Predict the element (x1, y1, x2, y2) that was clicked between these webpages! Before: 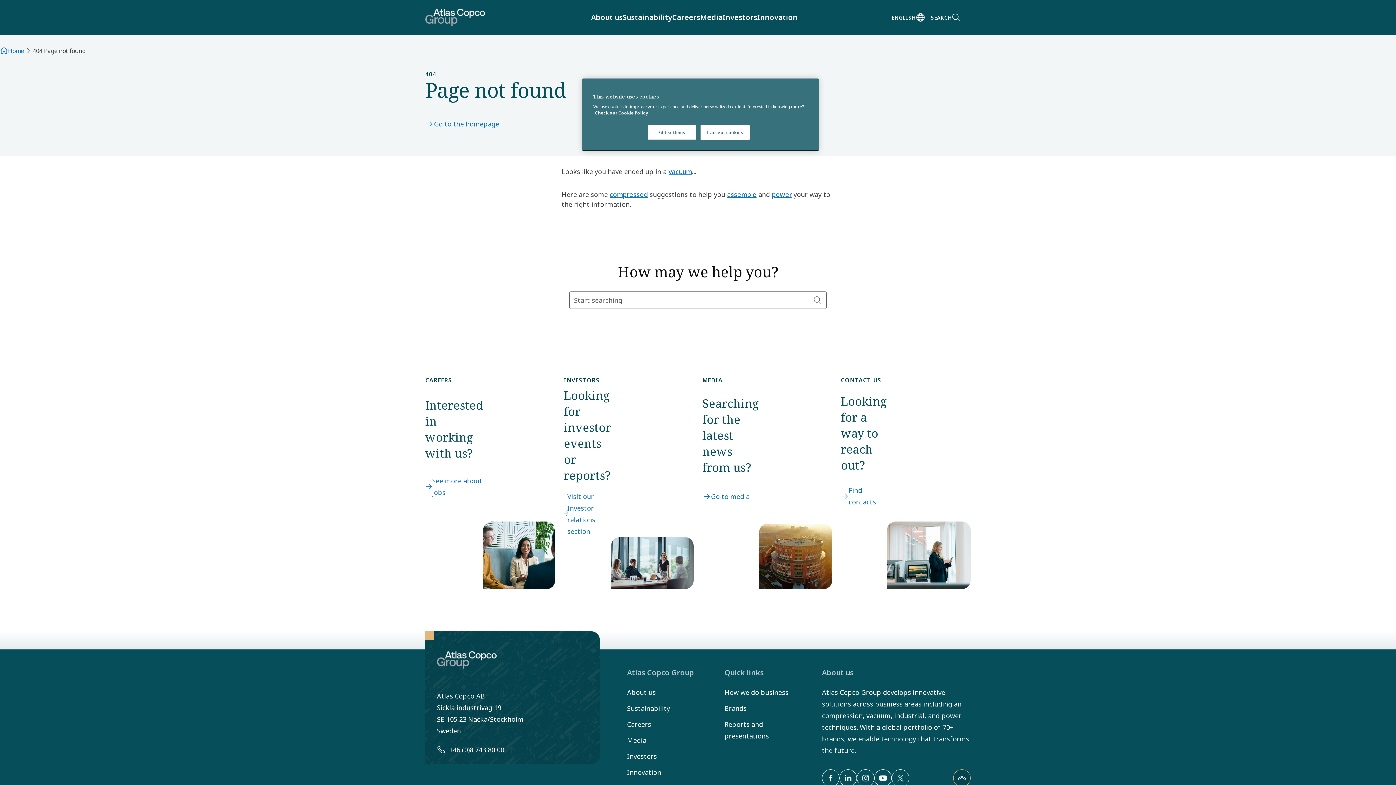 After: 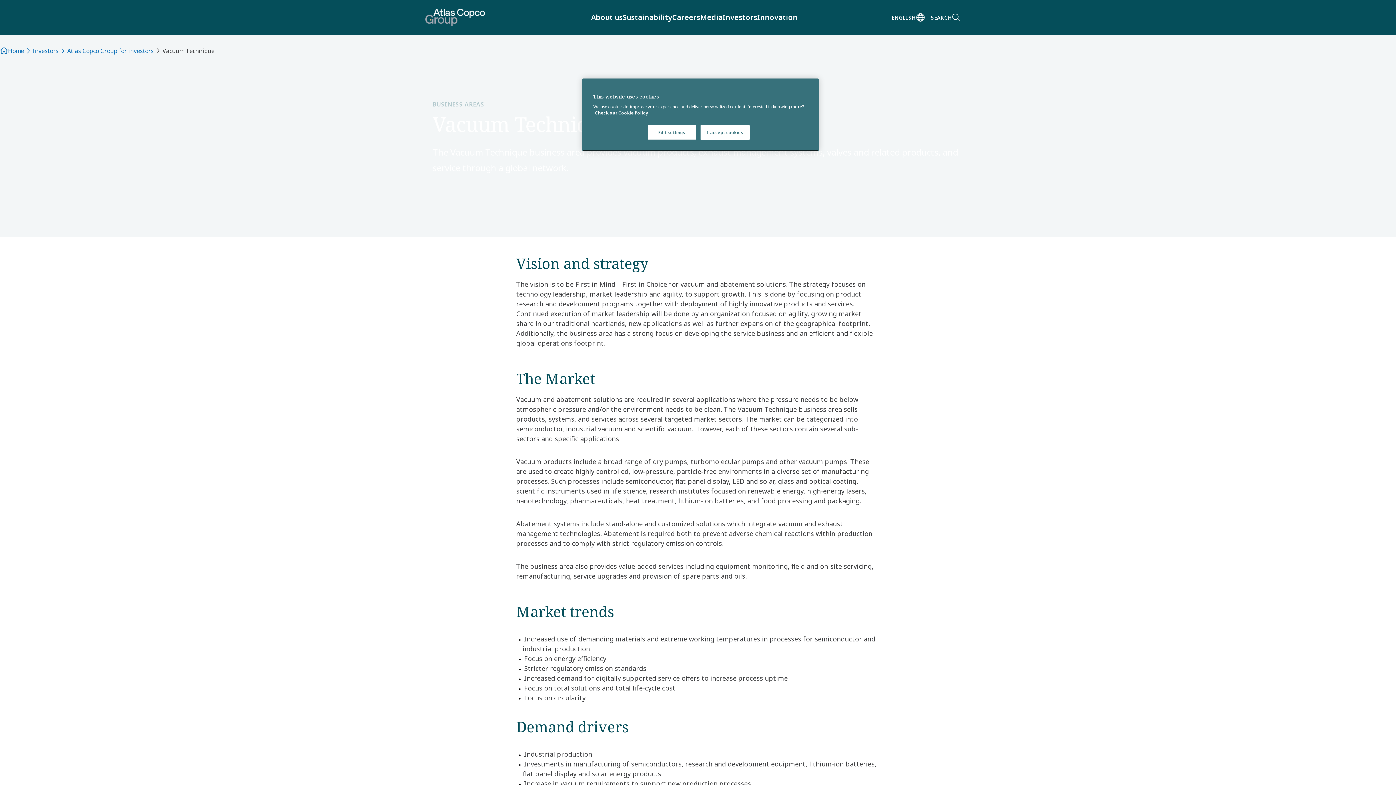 Action: bbox: (668, 167, 692, 176) label: vacuum